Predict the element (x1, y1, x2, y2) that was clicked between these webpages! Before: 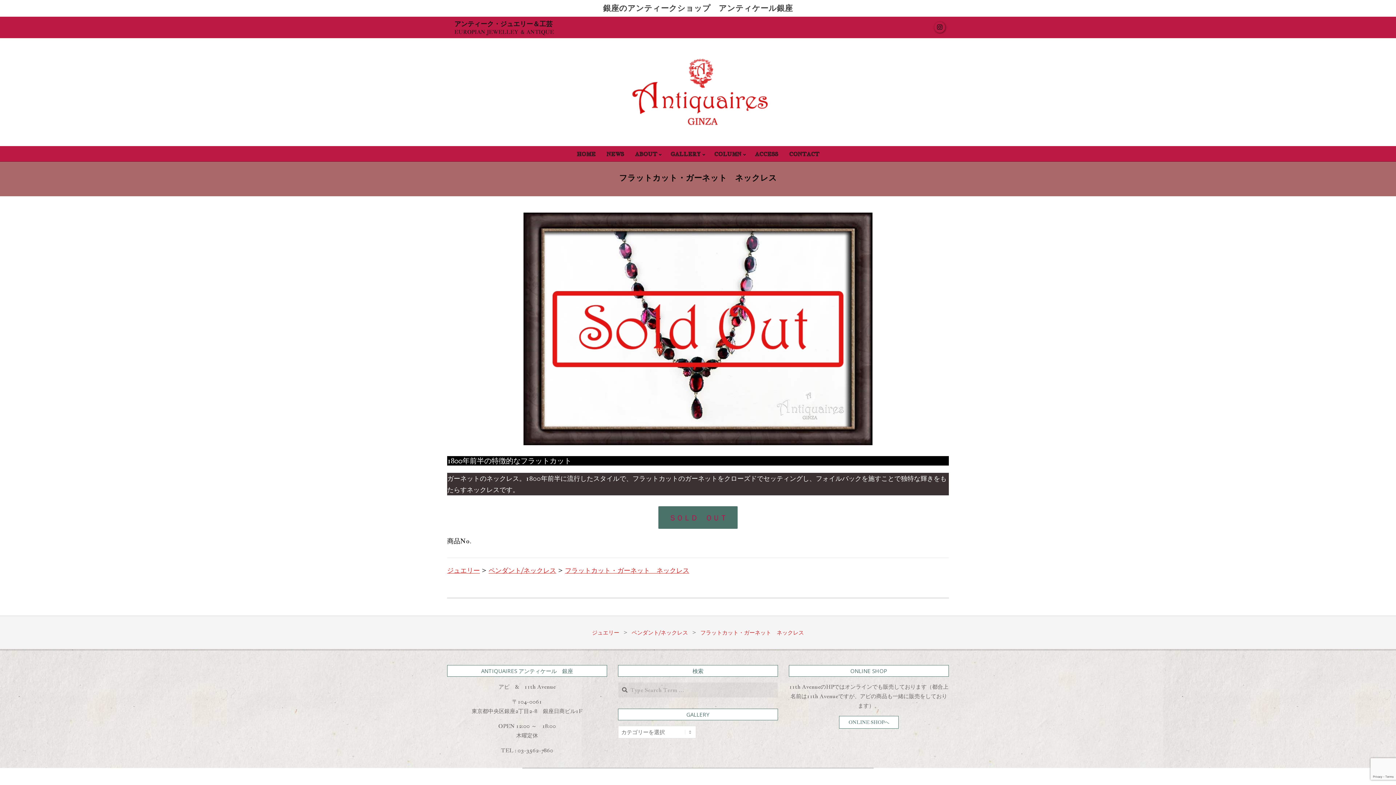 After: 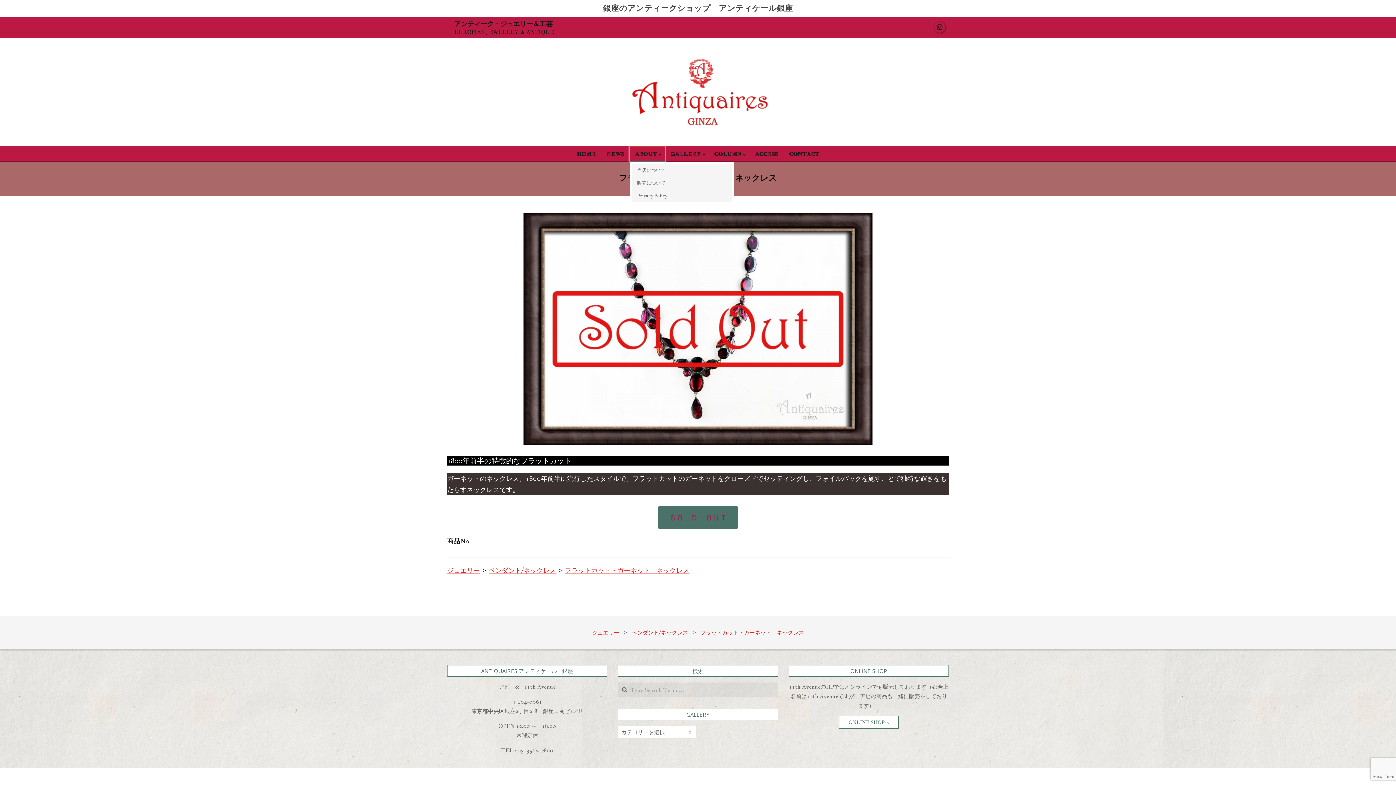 Action: label: ABOUT bbox: (629, 146, 665, 161)